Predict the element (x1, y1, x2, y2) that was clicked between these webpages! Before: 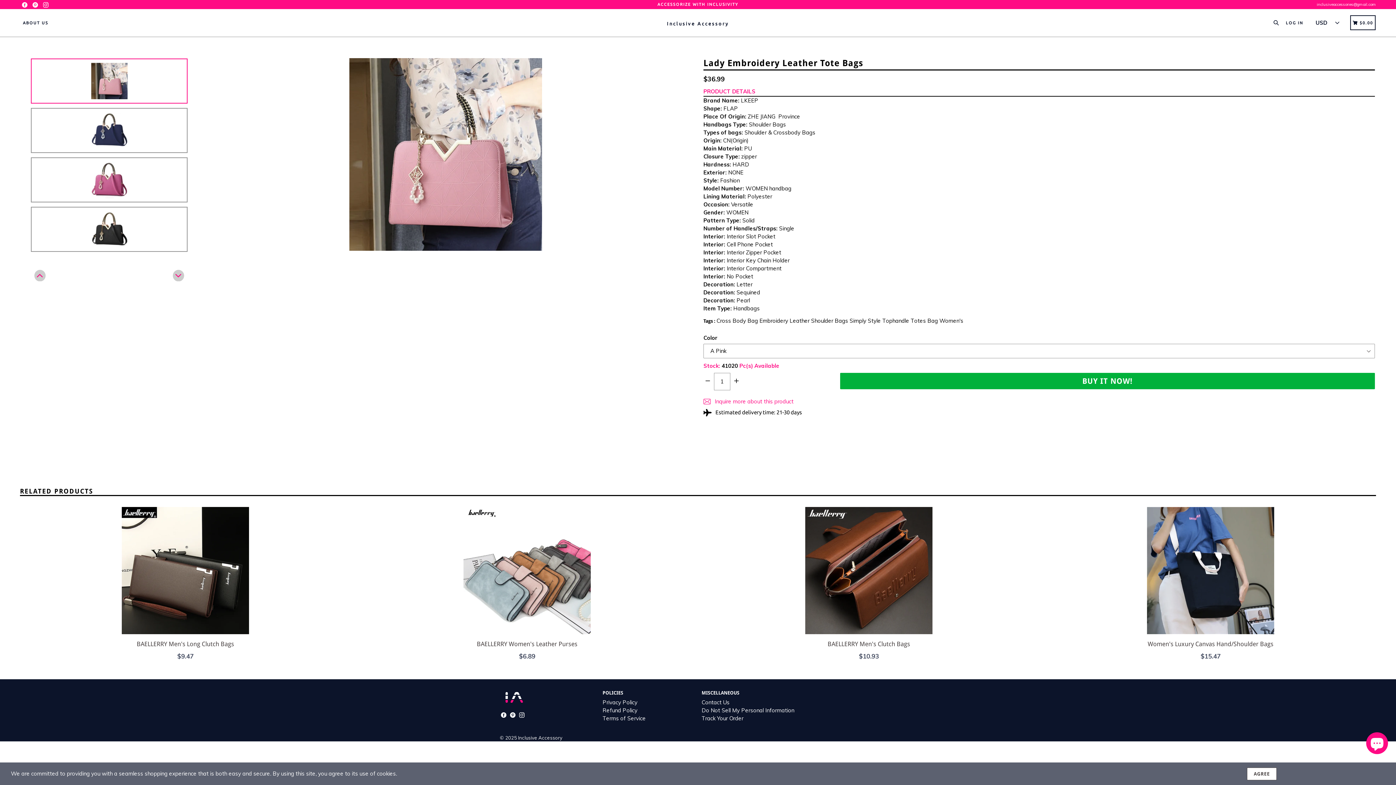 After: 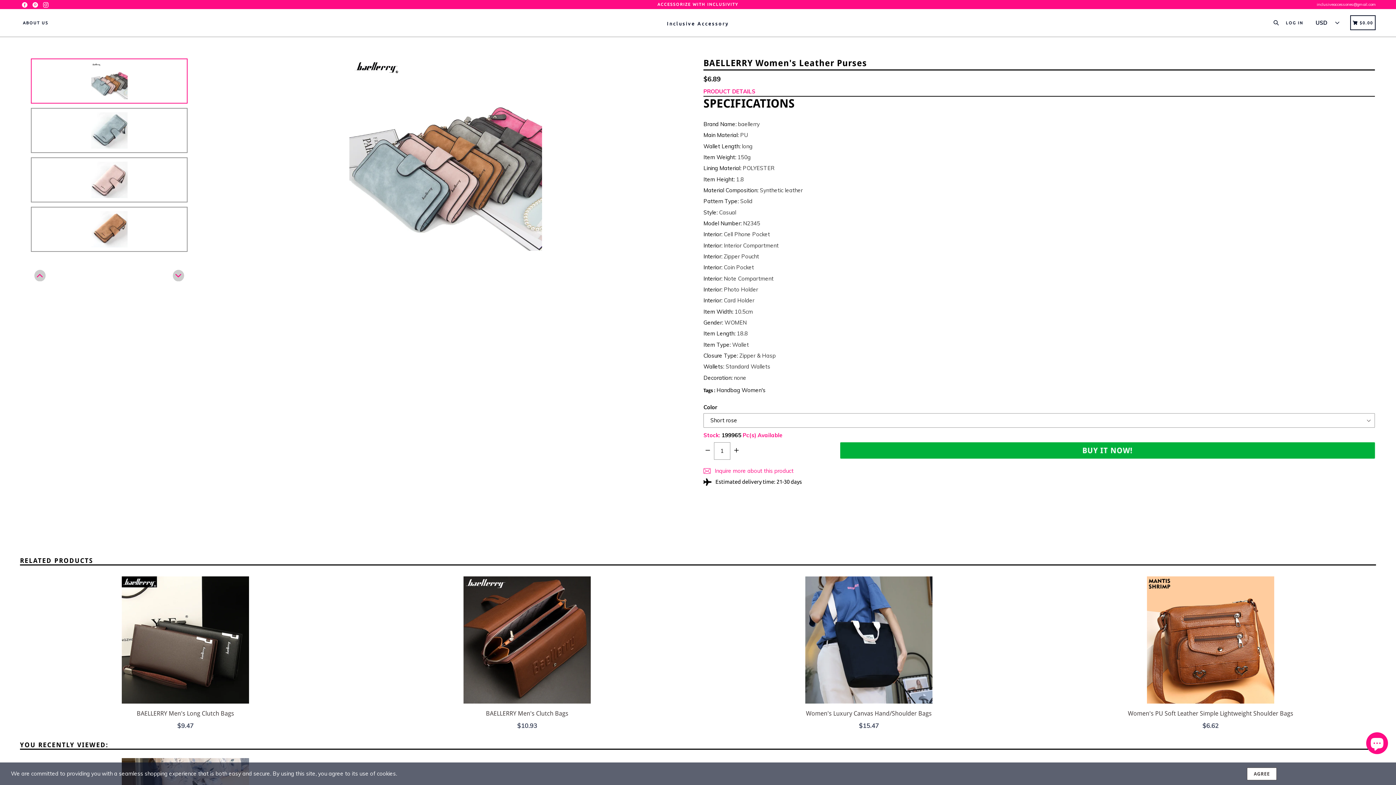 Action: bbox: (361, 507, 692, 661) label: BAELLERRY Women's Leather Purses
Regular Price
$6.89